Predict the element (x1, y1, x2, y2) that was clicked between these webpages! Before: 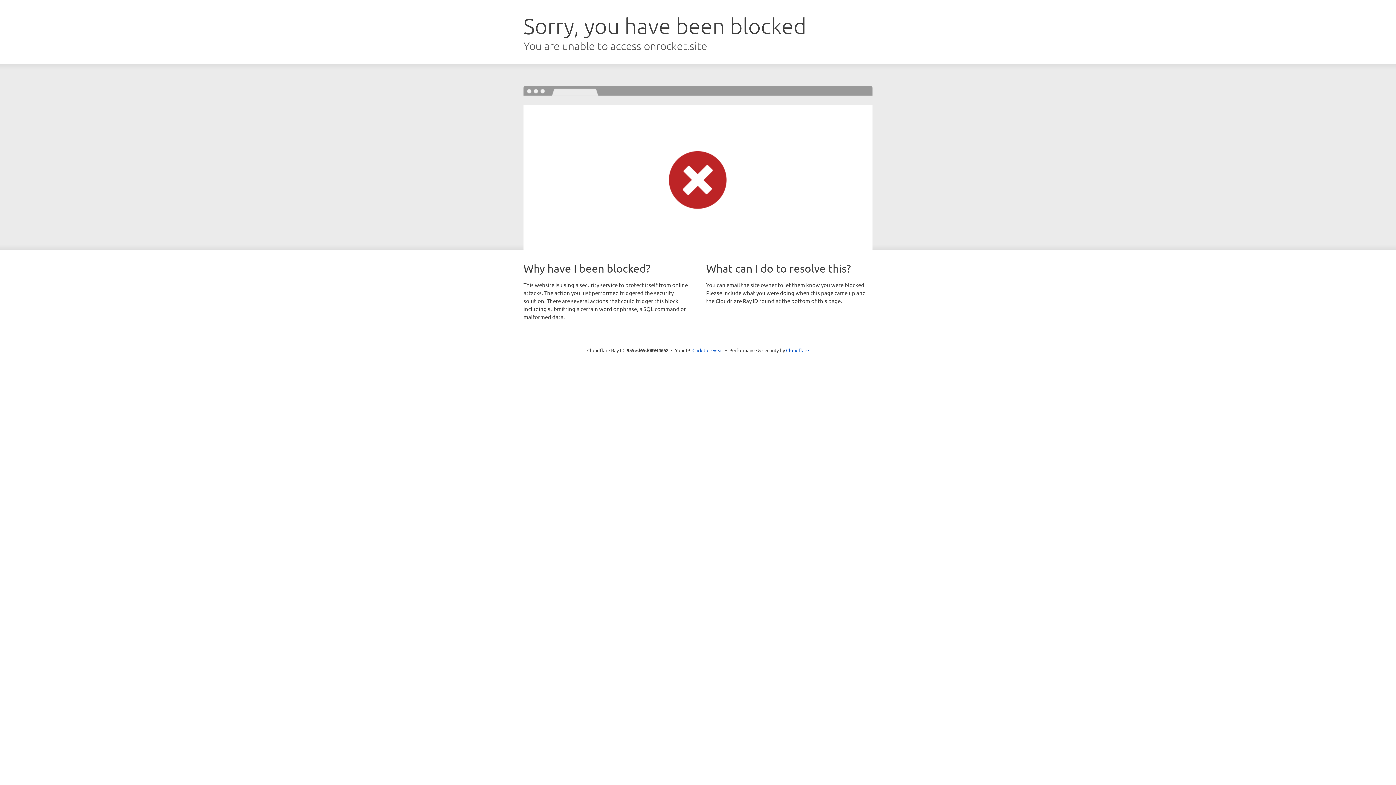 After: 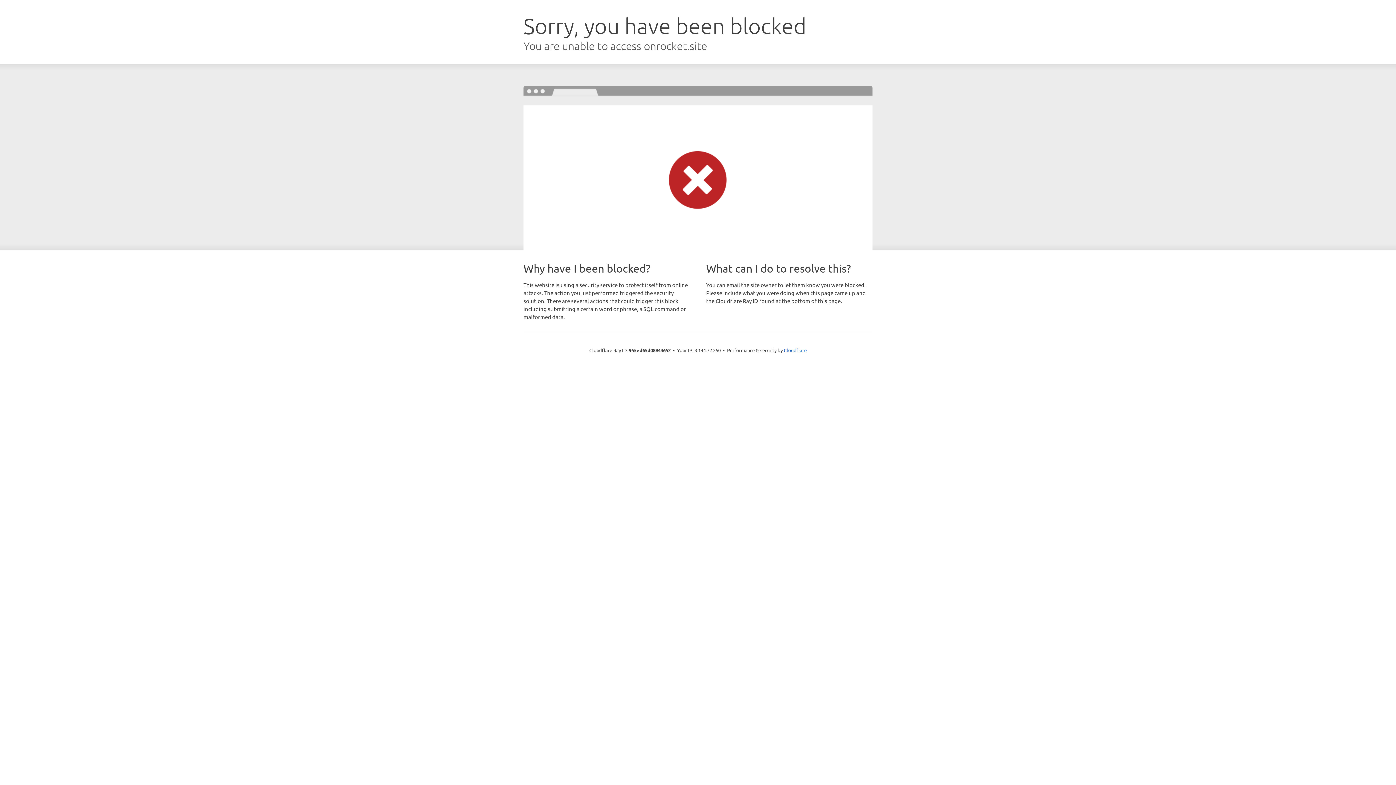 Action: label: Click to reveal bbox: (692, 346, 723, 353)